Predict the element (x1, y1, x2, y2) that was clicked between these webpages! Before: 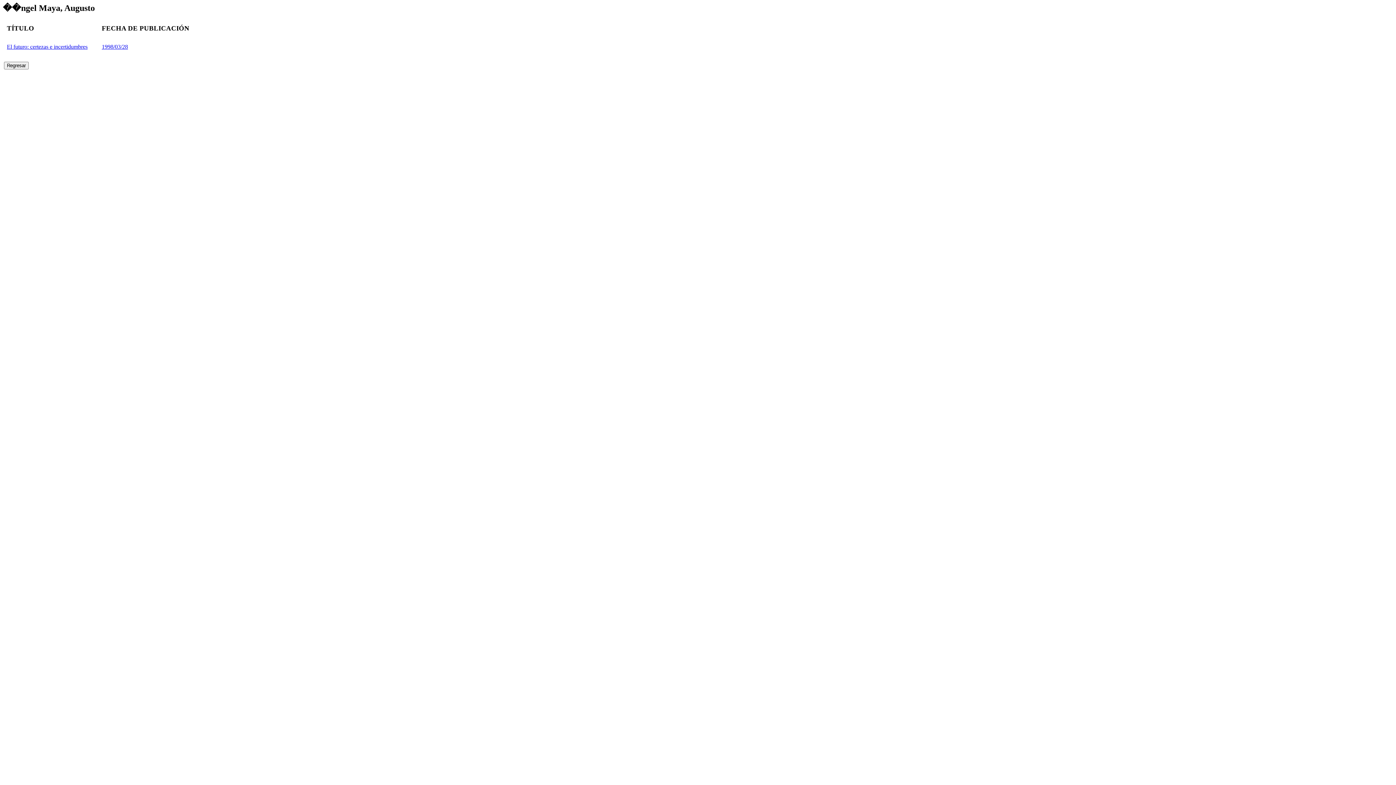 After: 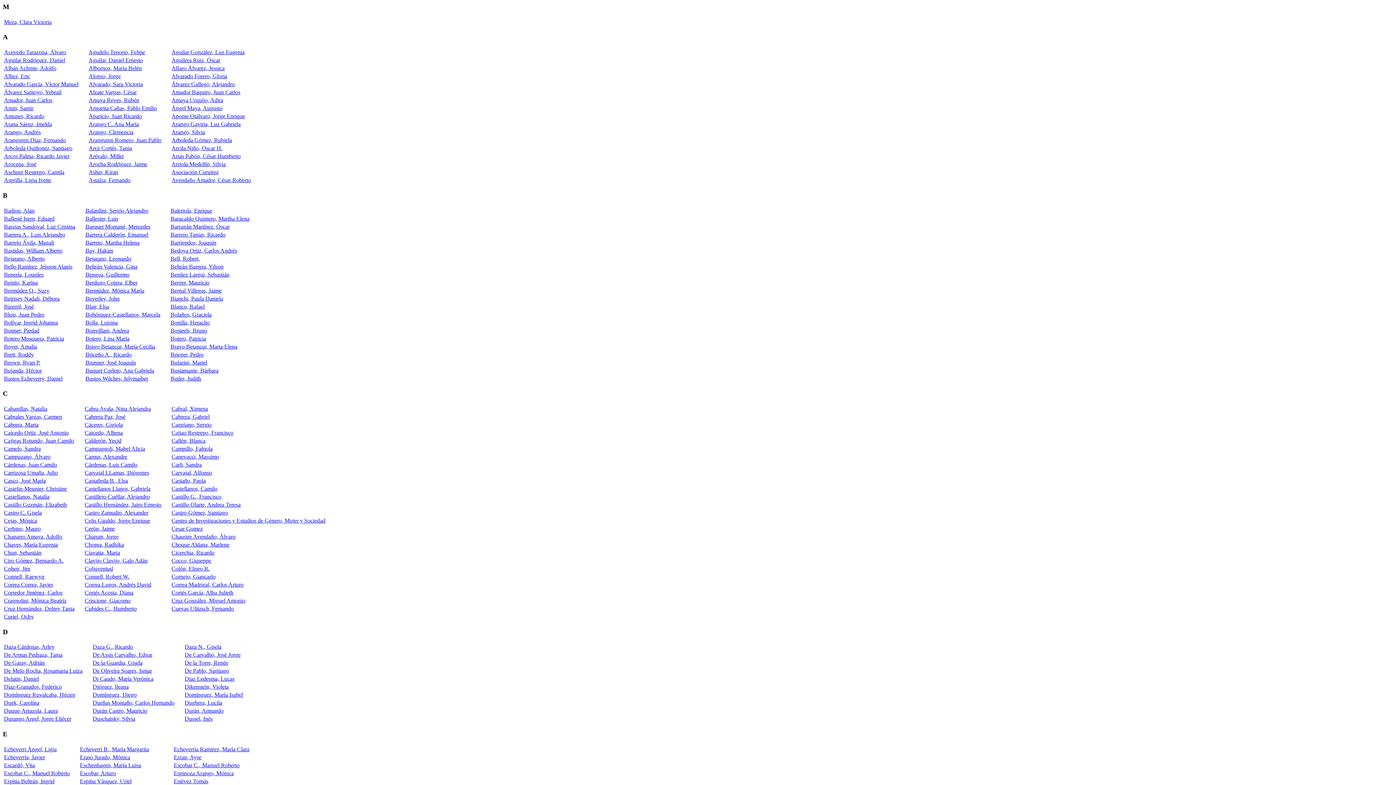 Action: bbox: (4, 61, 28, 69) label: Regresar